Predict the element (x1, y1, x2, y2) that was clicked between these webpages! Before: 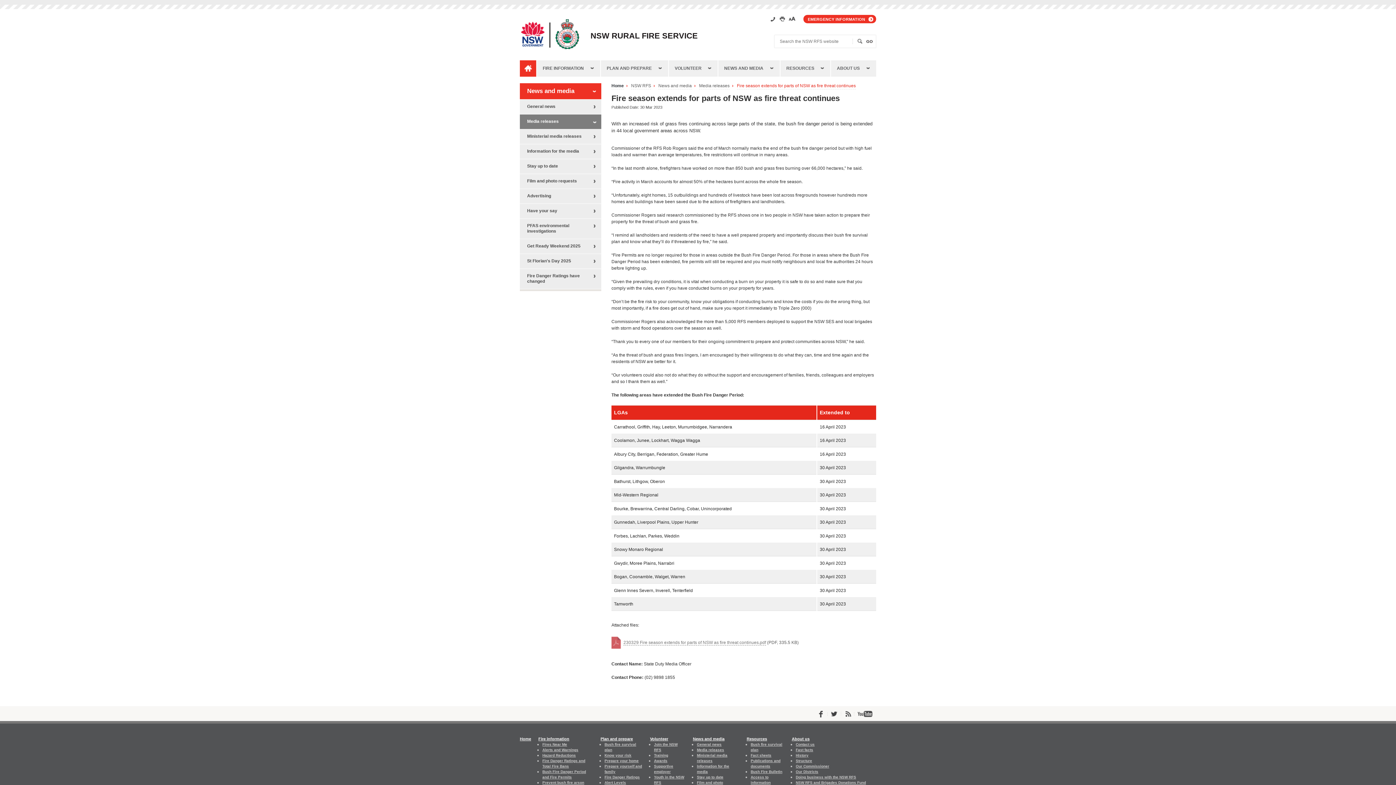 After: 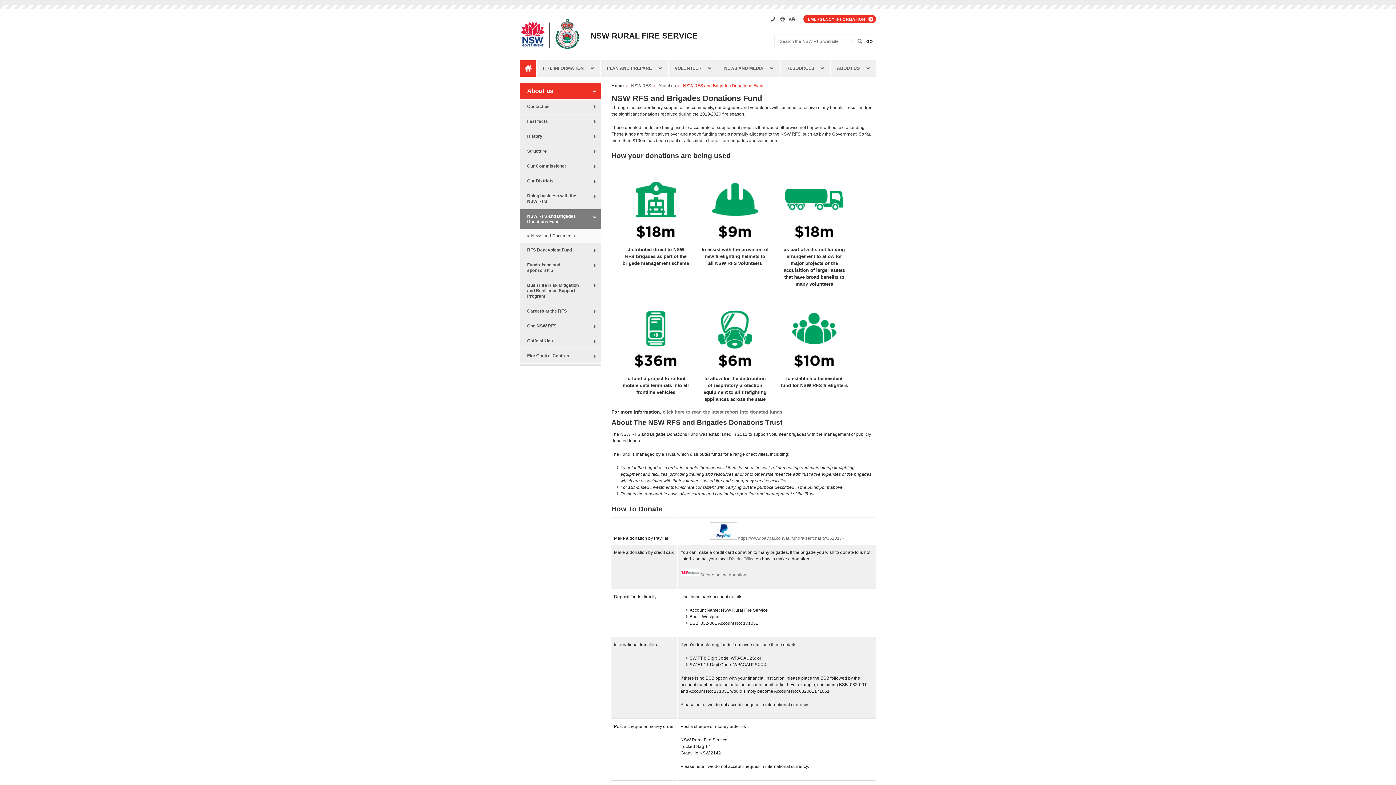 Action: label: NSW RFS and Brigades Donations Fund bbox: (796, 781, 866, 785)